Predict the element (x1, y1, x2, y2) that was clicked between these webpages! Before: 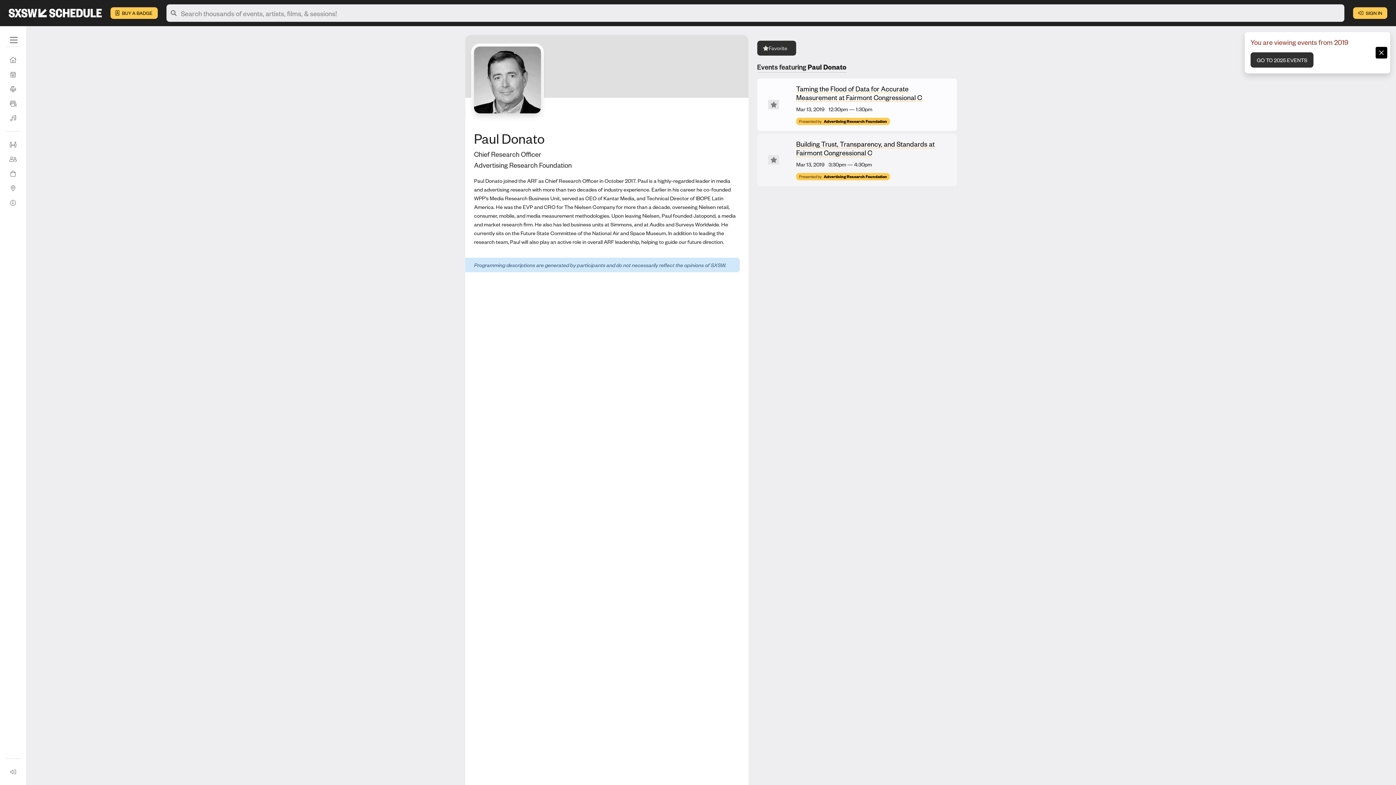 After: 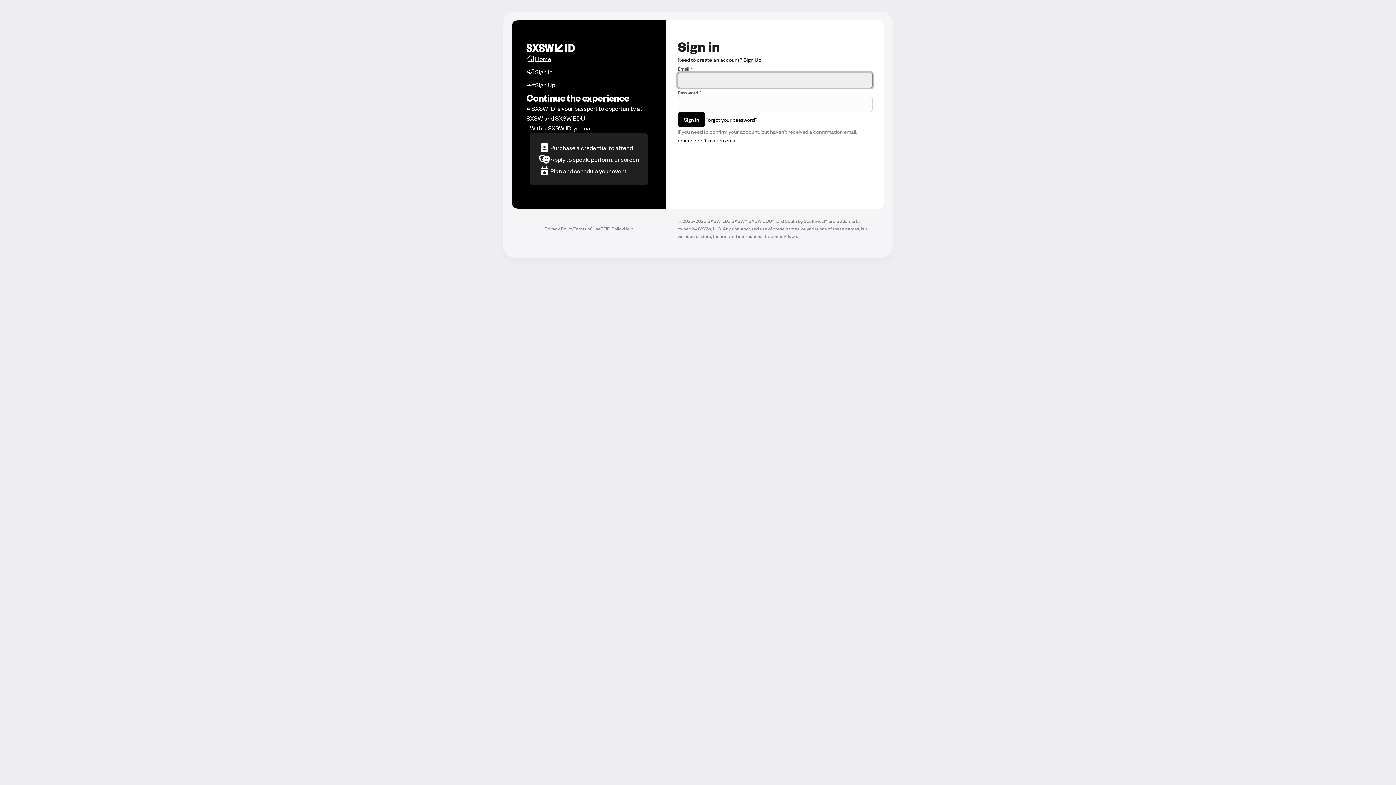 Action: bbox: (1353, 7, 1387, 18) label:  SIGN IN